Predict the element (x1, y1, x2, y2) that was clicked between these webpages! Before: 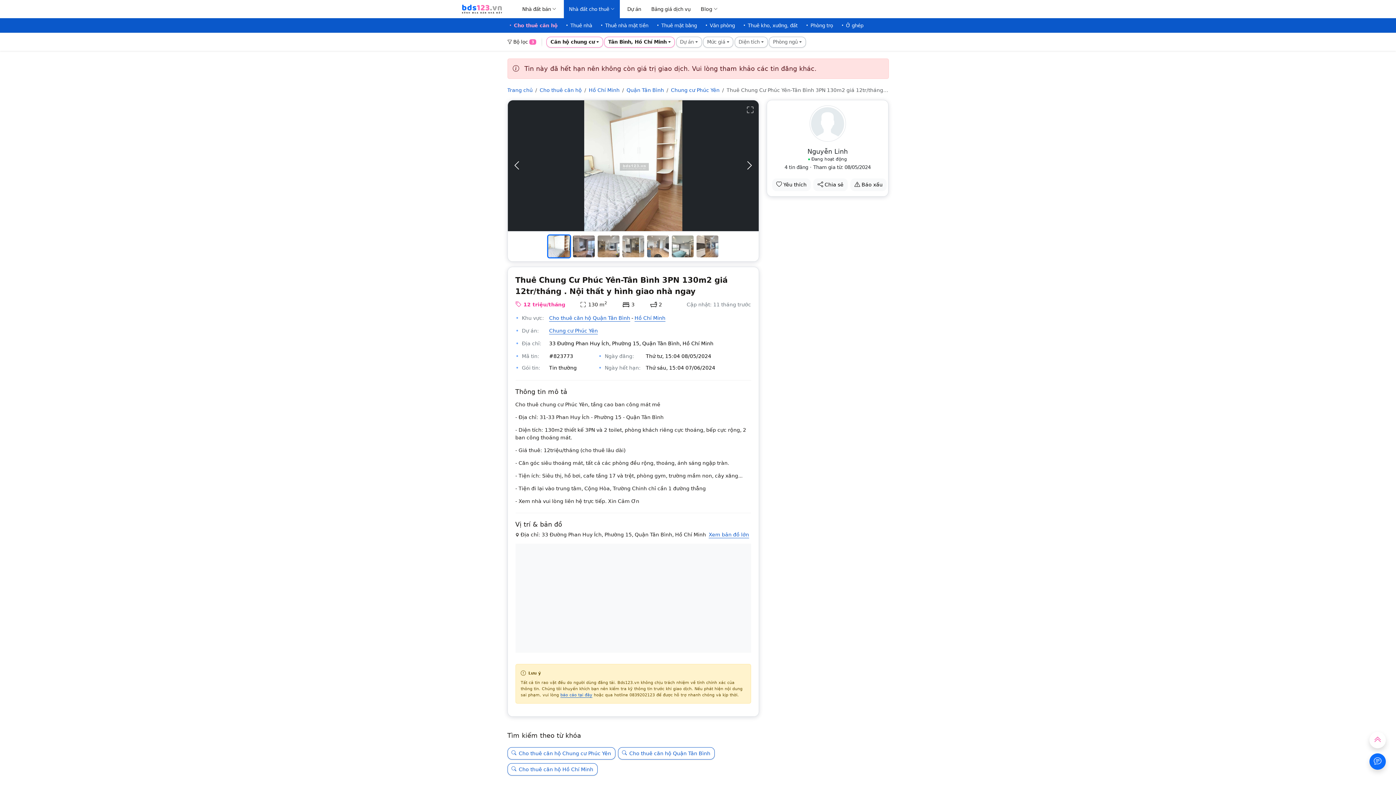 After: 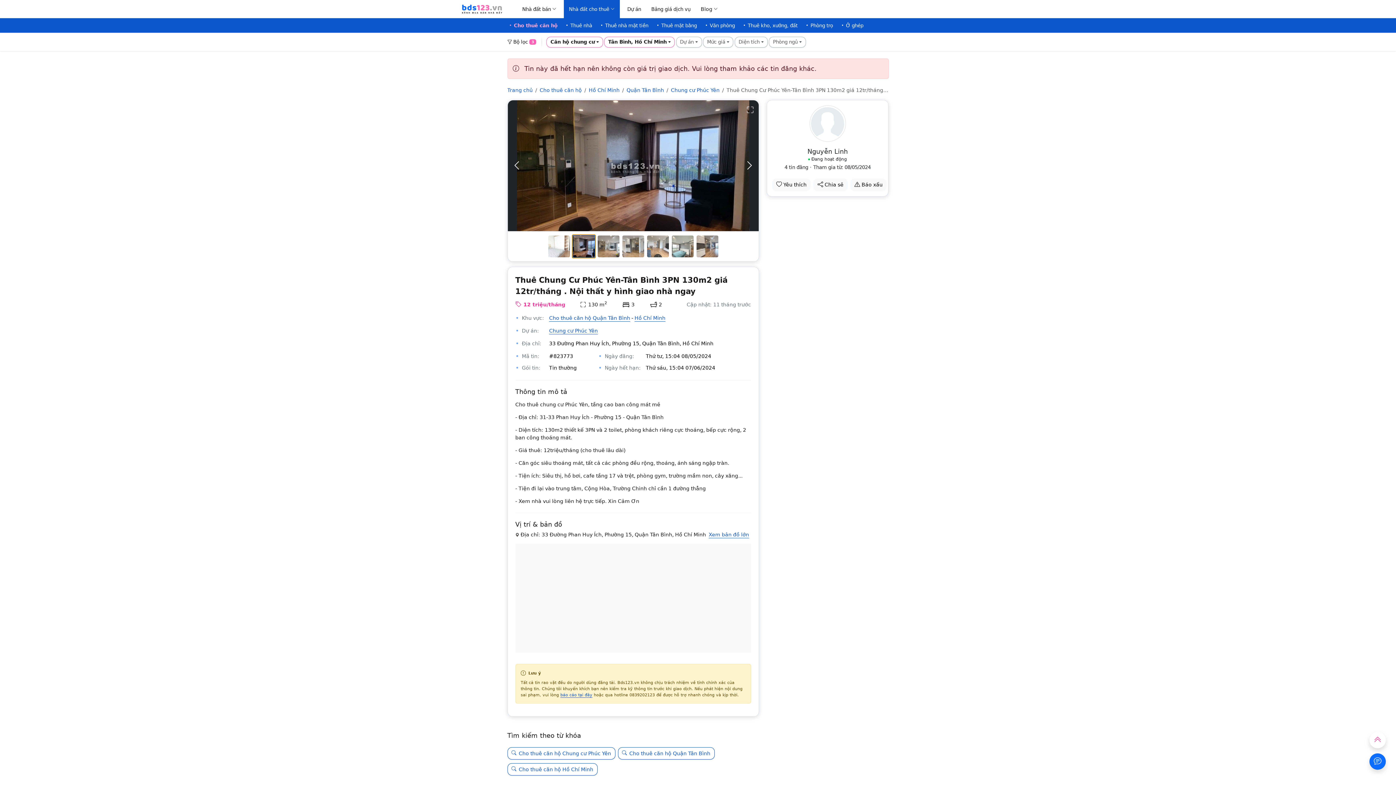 Action: bbox: (571, 234, 595, 258) label: Slide 2